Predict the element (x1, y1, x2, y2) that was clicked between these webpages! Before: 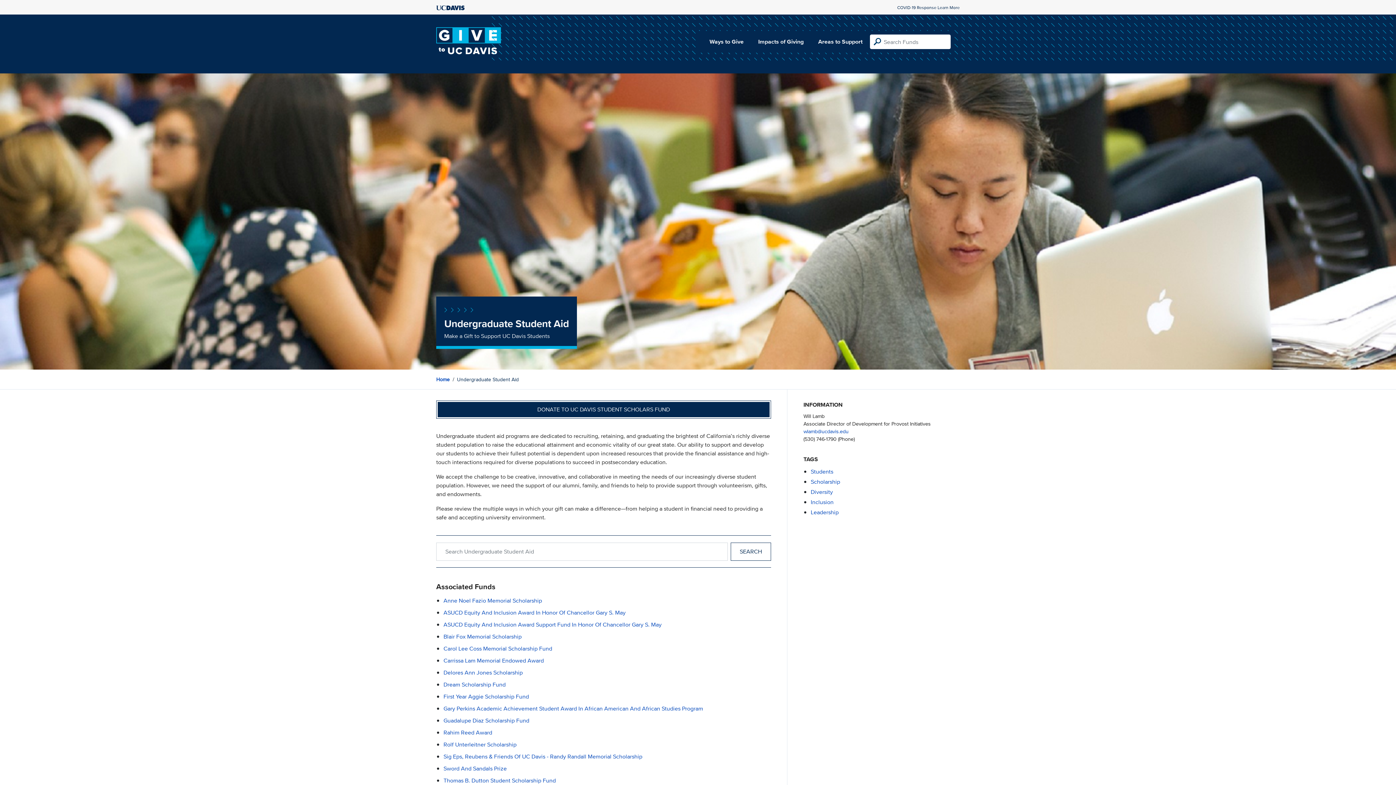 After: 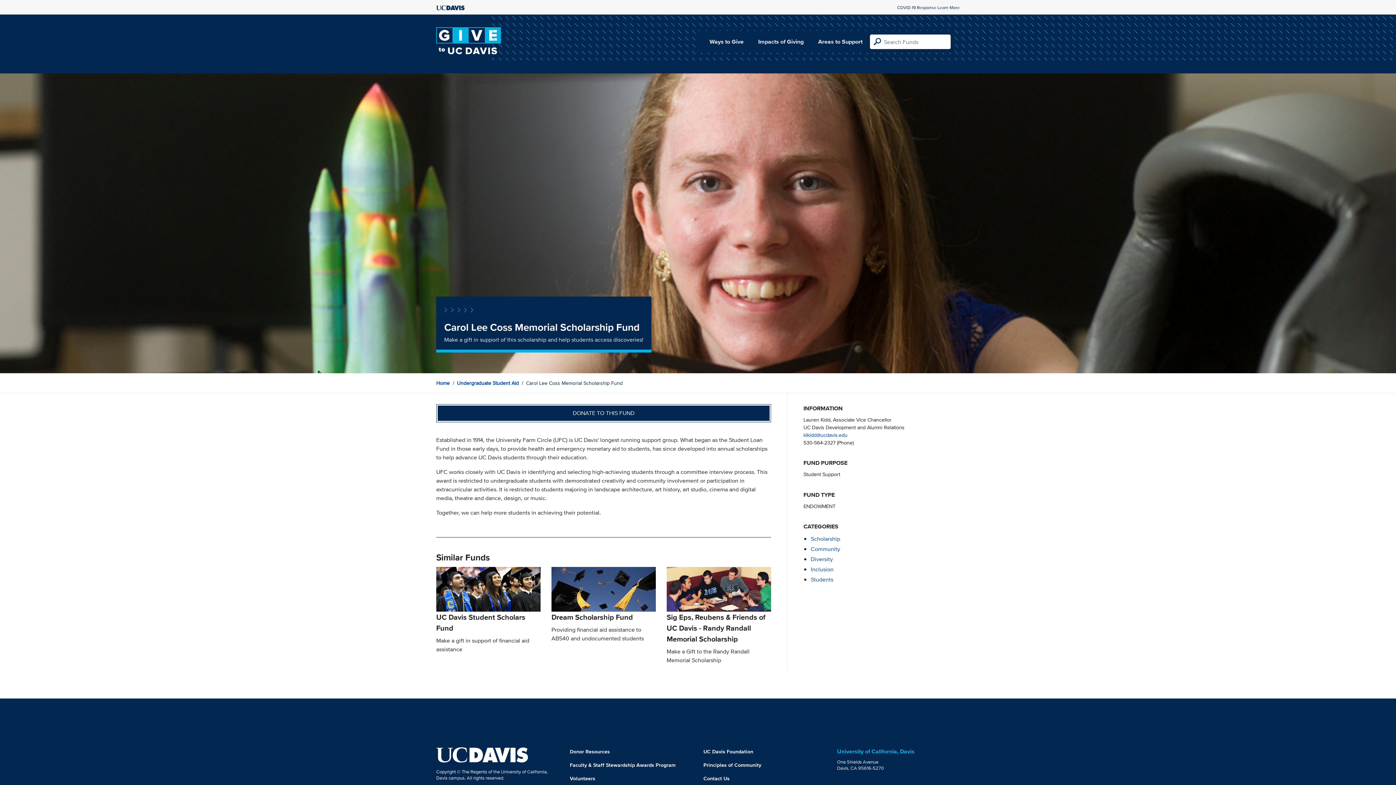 Action: bbox: (443, 644, 552, 653) label: Carol Lee Coss Memorial Scholarship Fund